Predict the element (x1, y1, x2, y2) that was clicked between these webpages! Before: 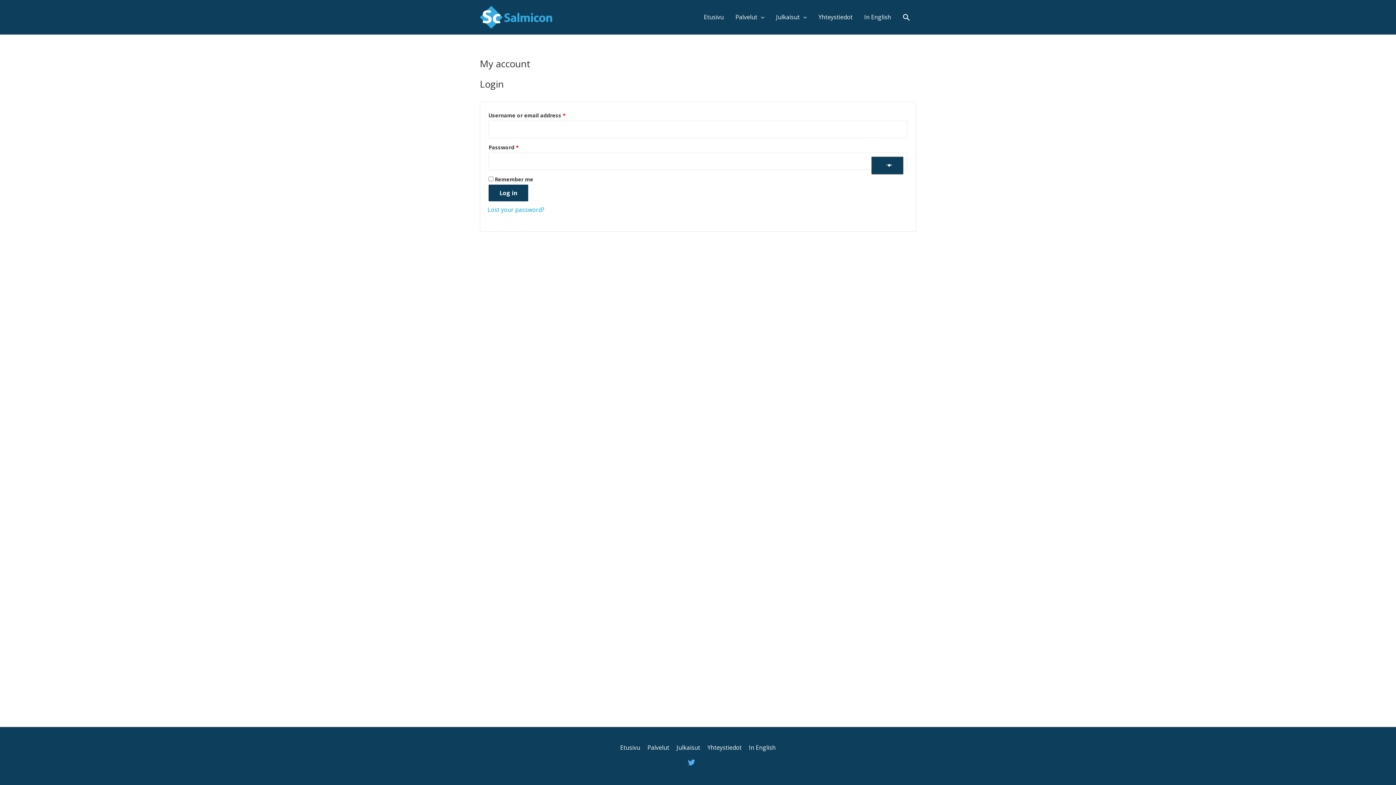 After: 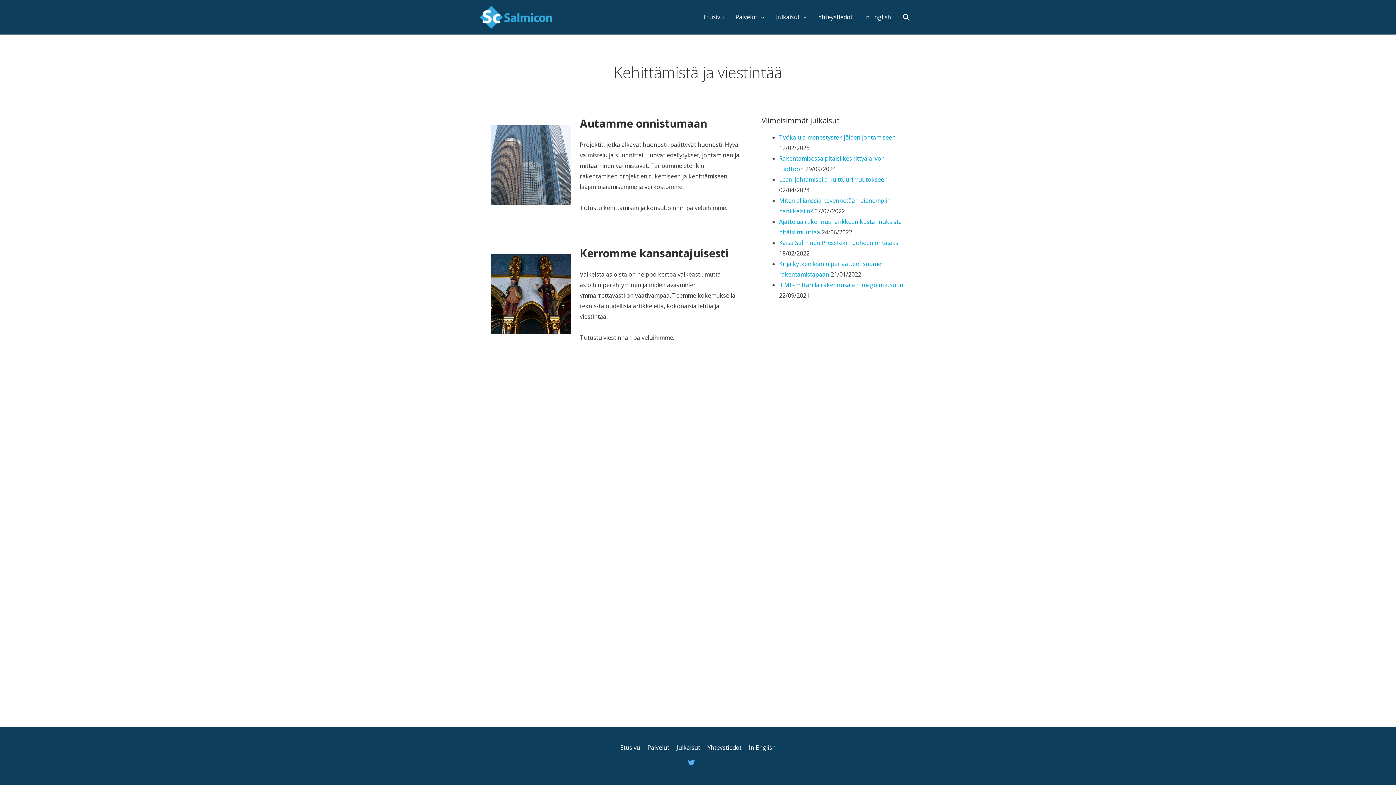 Action: label: Etusivu bbox: (620, 744, 643, 752)